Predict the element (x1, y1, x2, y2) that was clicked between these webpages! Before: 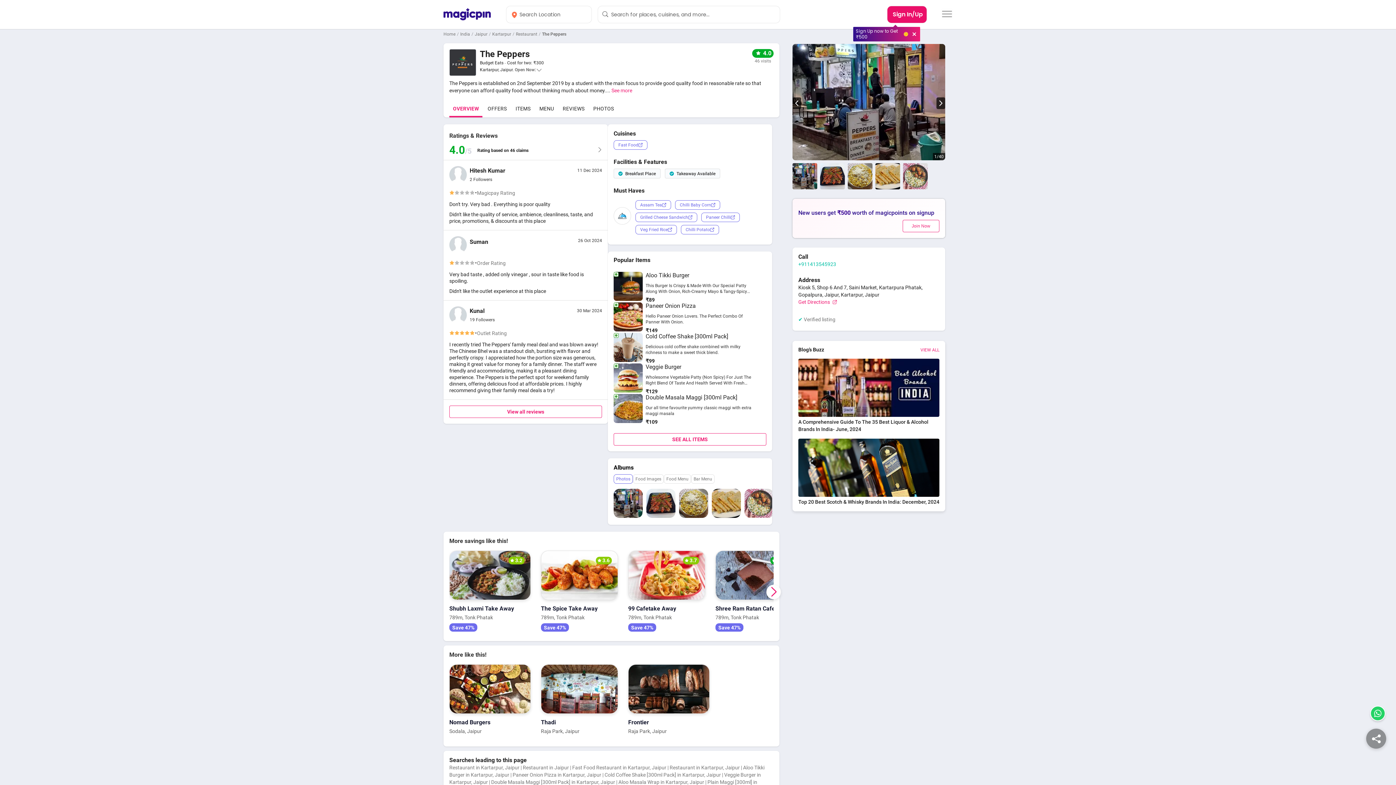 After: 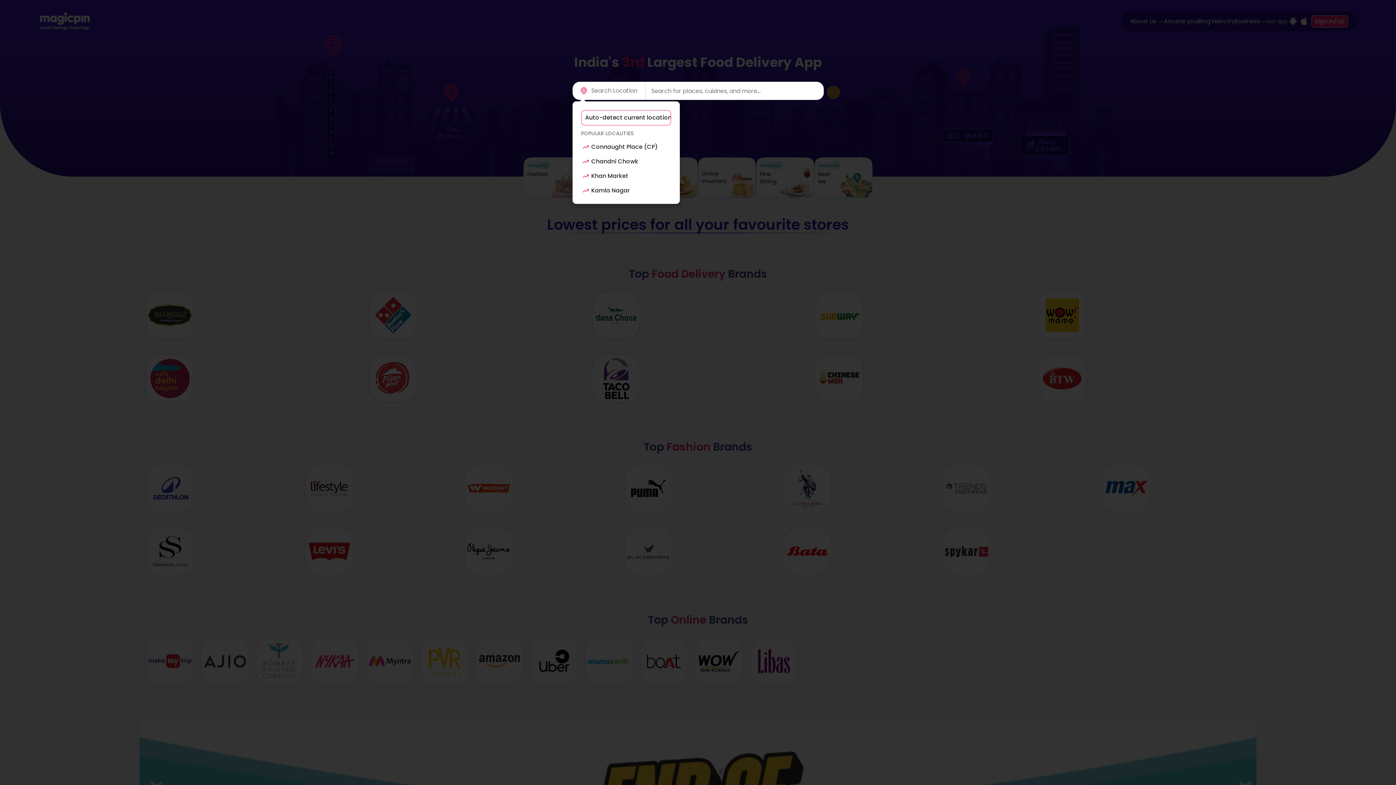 Action: bbox: (443, 14, 490, 22)